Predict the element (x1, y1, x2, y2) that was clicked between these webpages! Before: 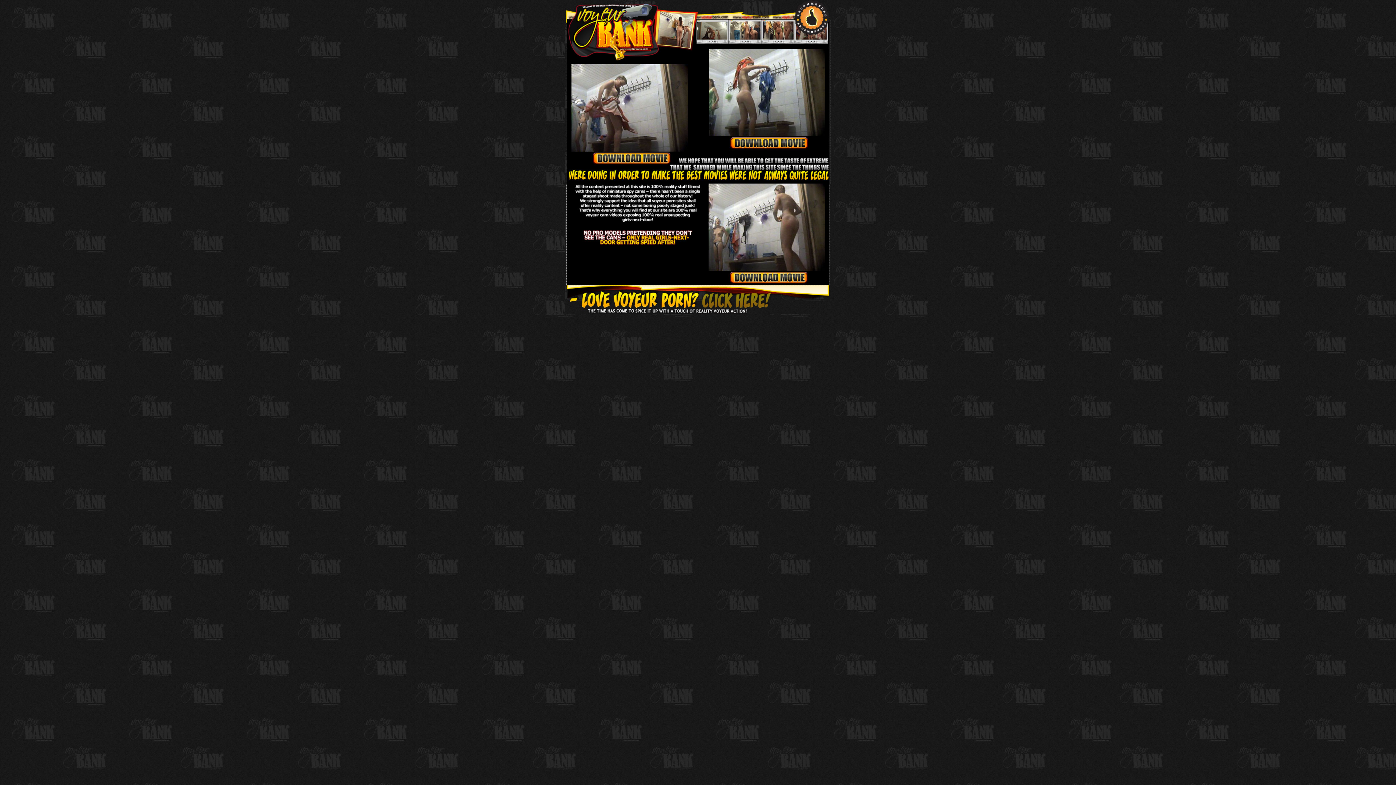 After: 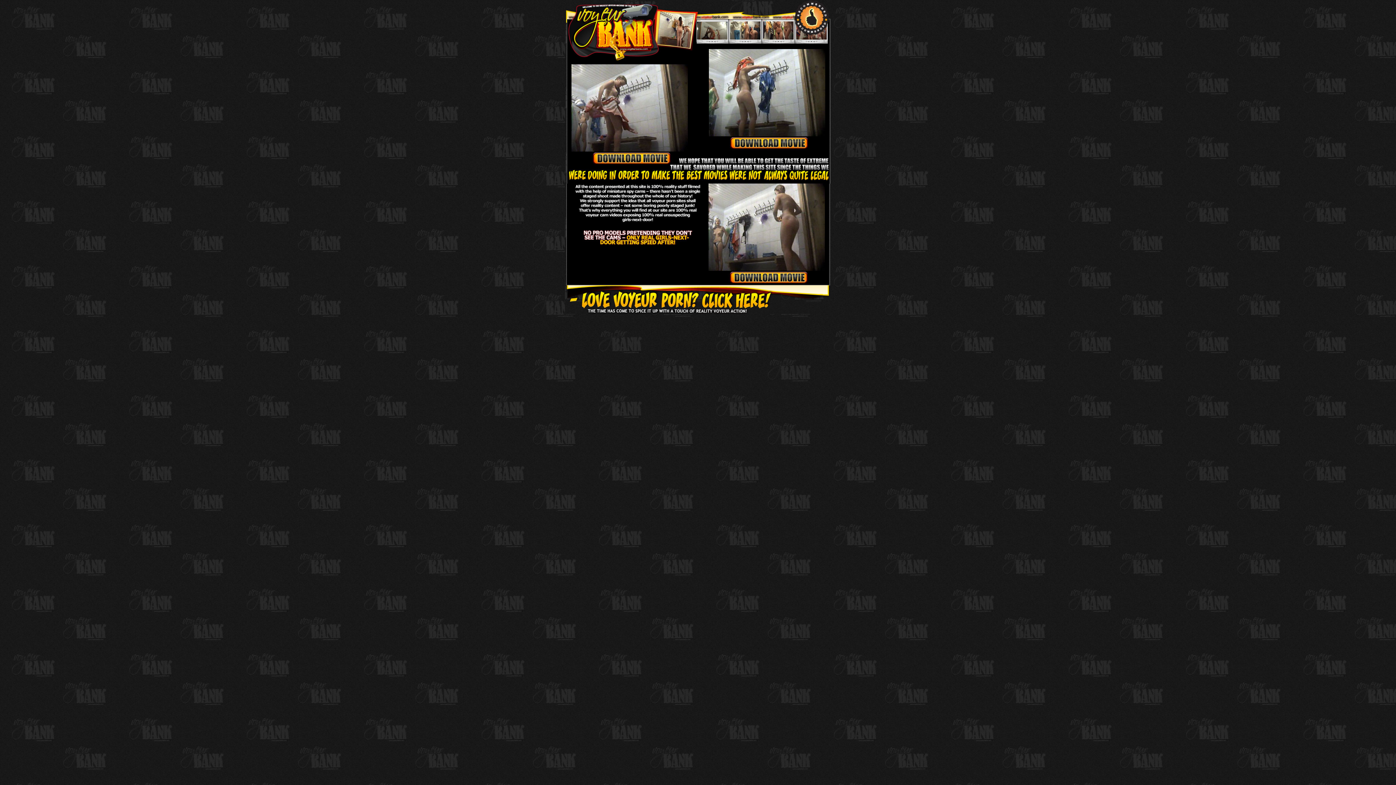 Action: bbox: (708, 265, 825, 272)